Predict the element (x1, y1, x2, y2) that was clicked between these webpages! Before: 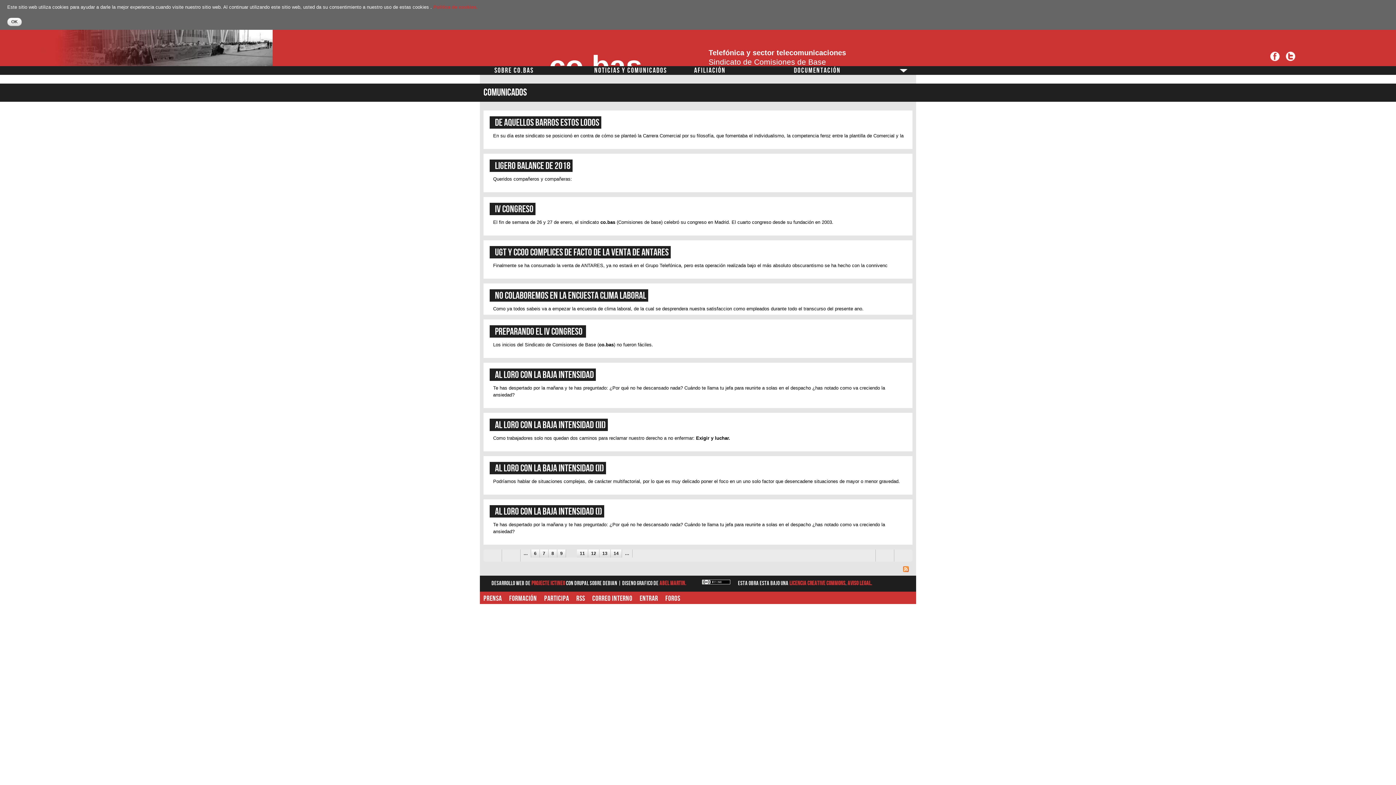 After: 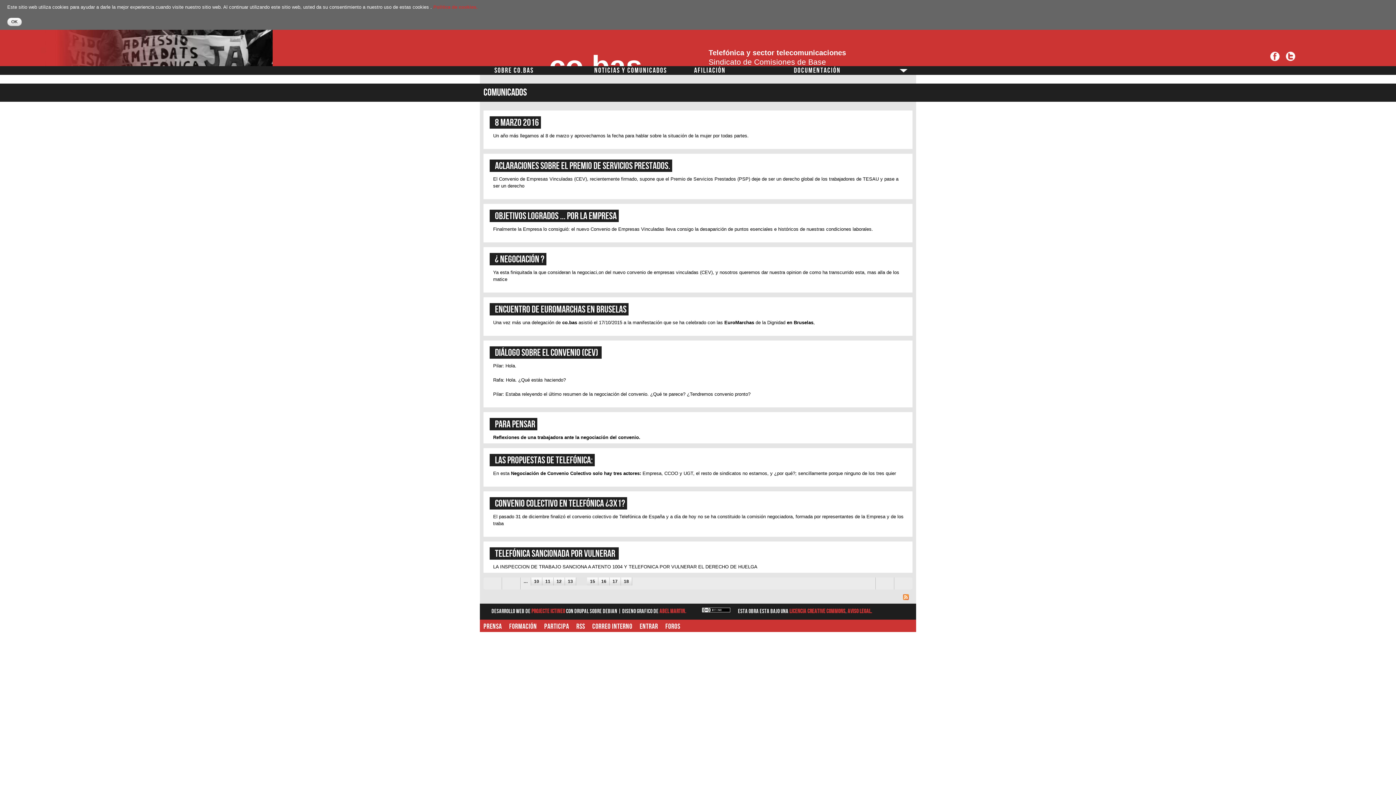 Action: label: 14 bbox: (610, 549, 621, 557)